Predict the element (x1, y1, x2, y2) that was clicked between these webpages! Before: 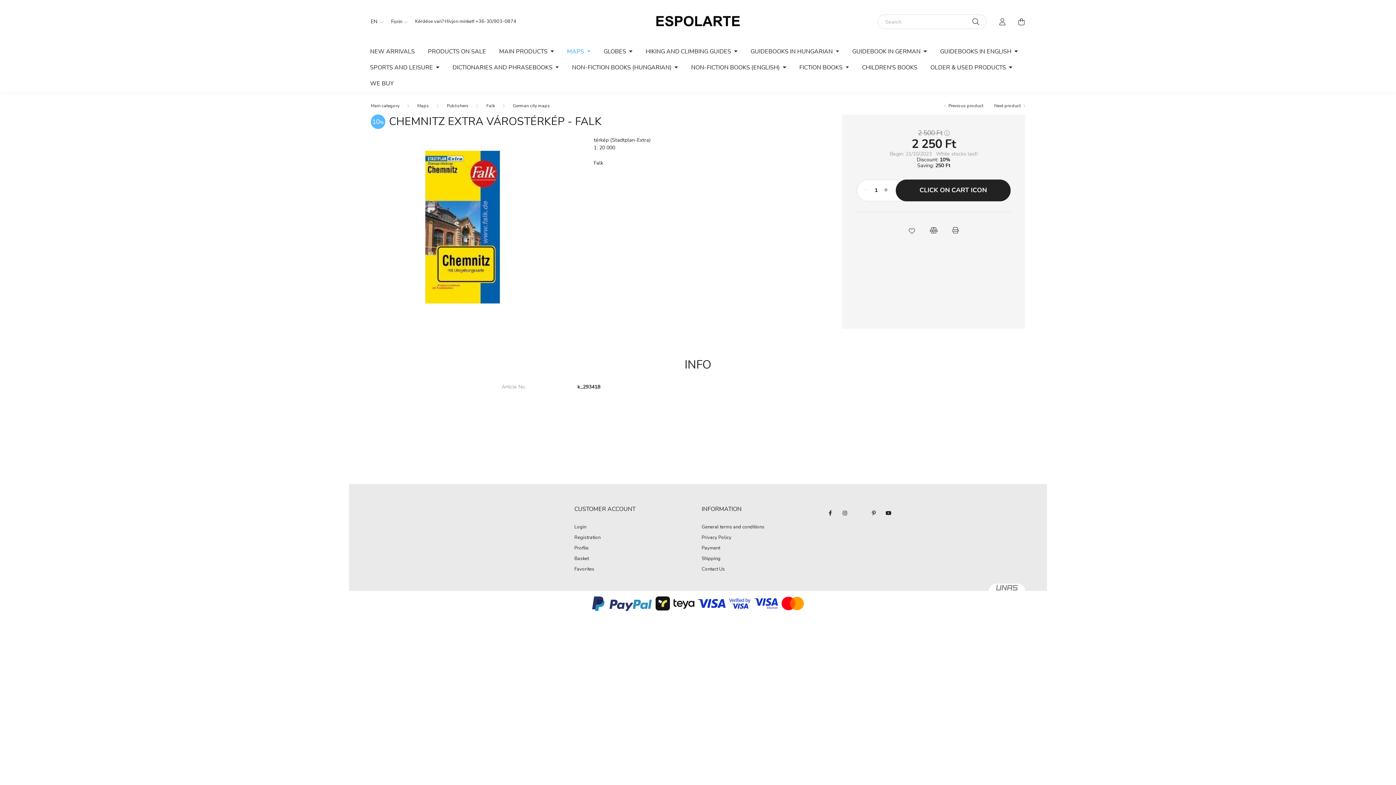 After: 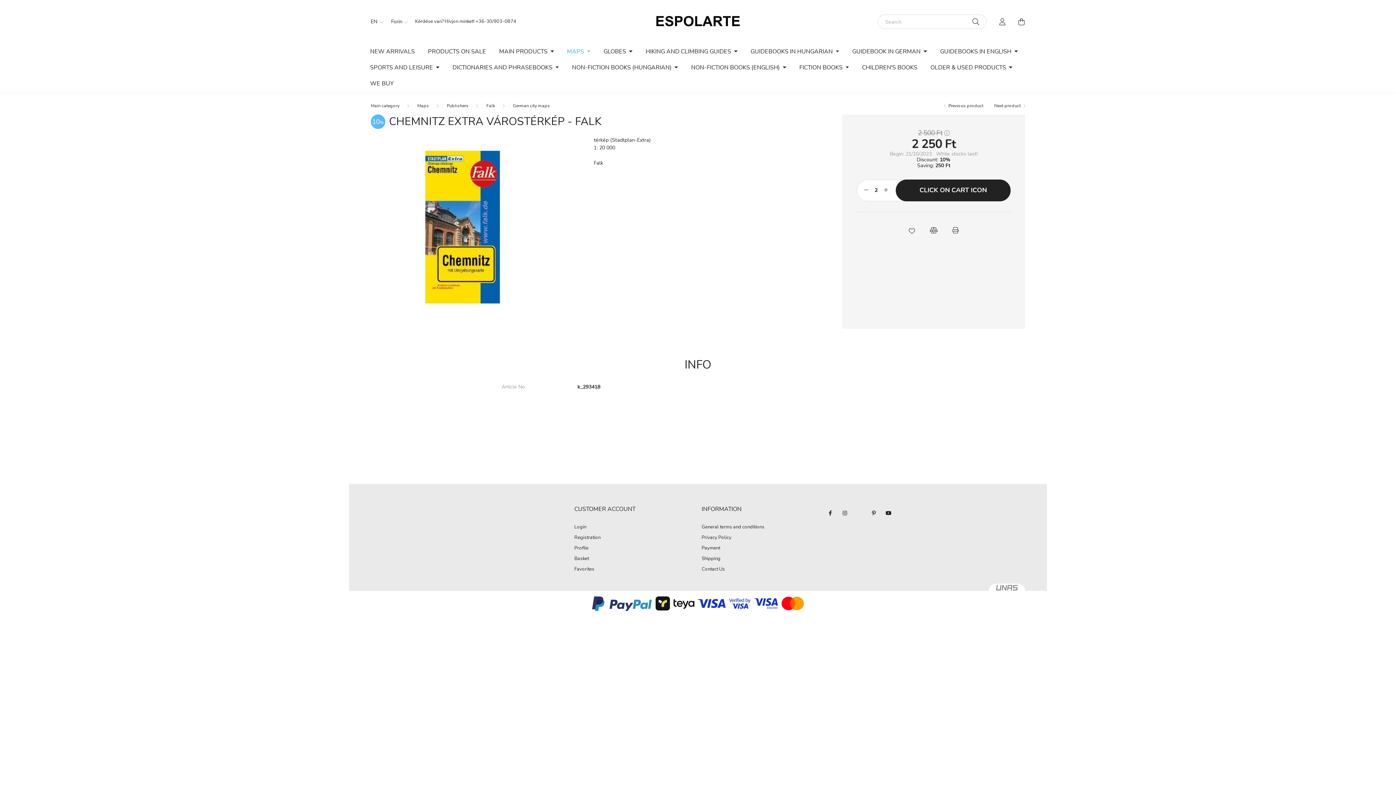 Action: bbox: (880, 184, 891, 195) label: plus